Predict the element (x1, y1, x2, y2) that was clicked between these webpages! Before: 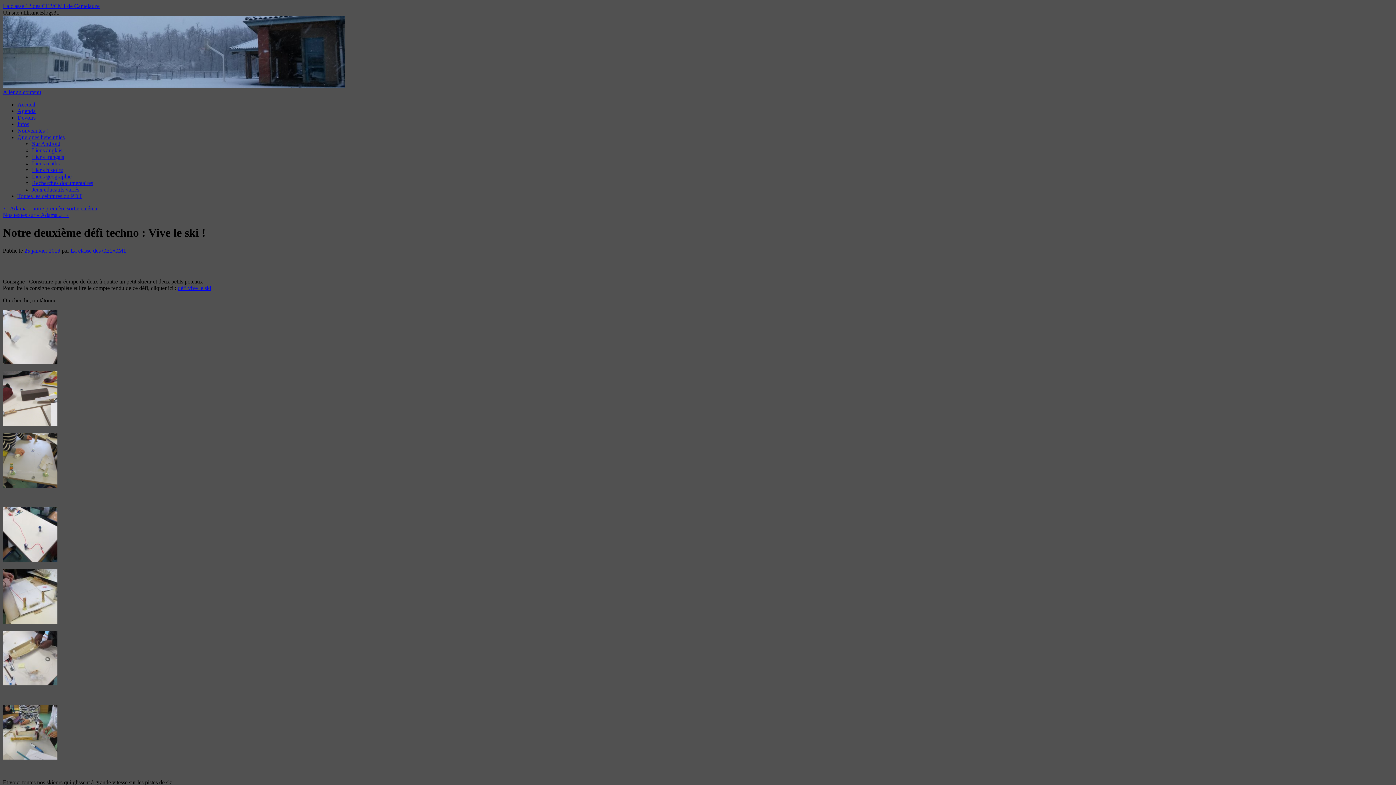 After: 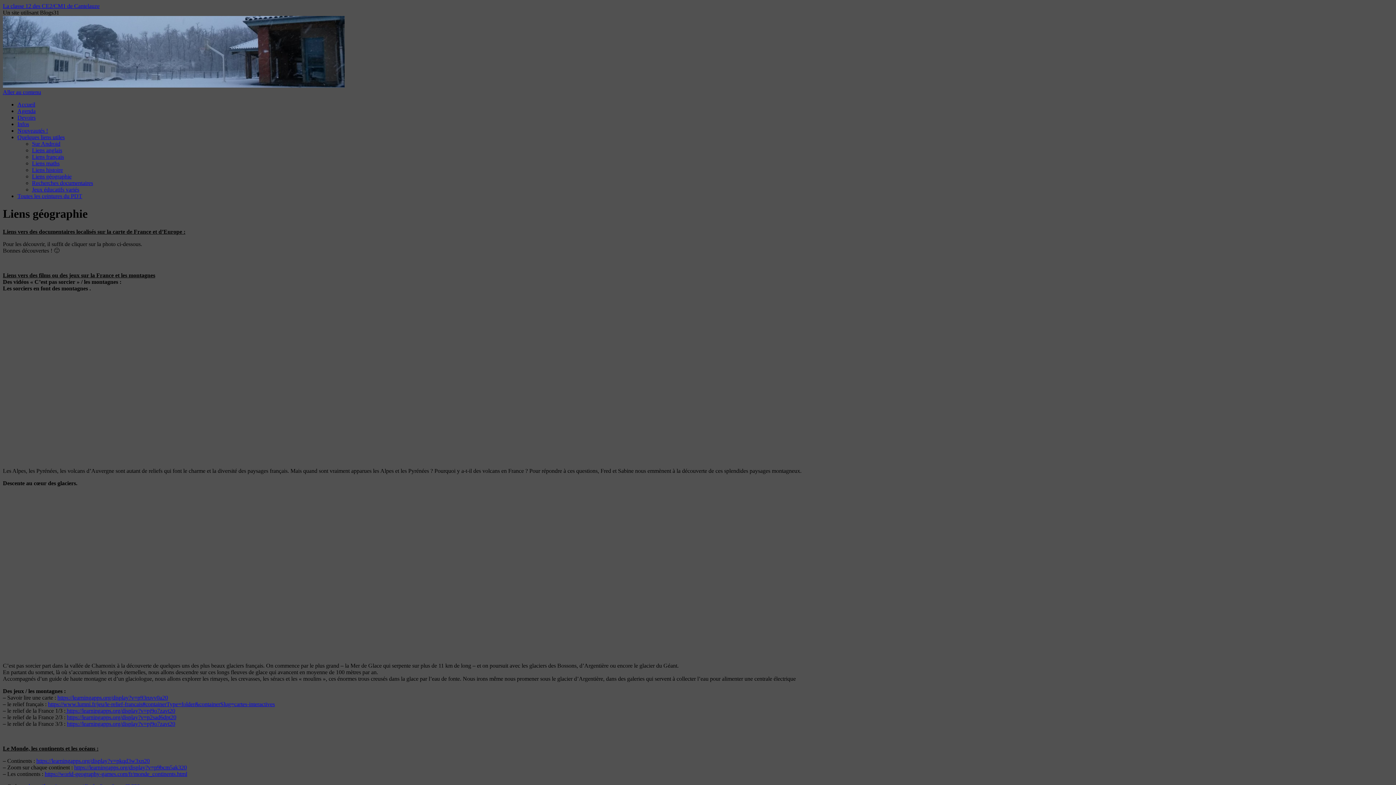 Action: bbox: (32, 173, 71, 179) label: Liens géographie